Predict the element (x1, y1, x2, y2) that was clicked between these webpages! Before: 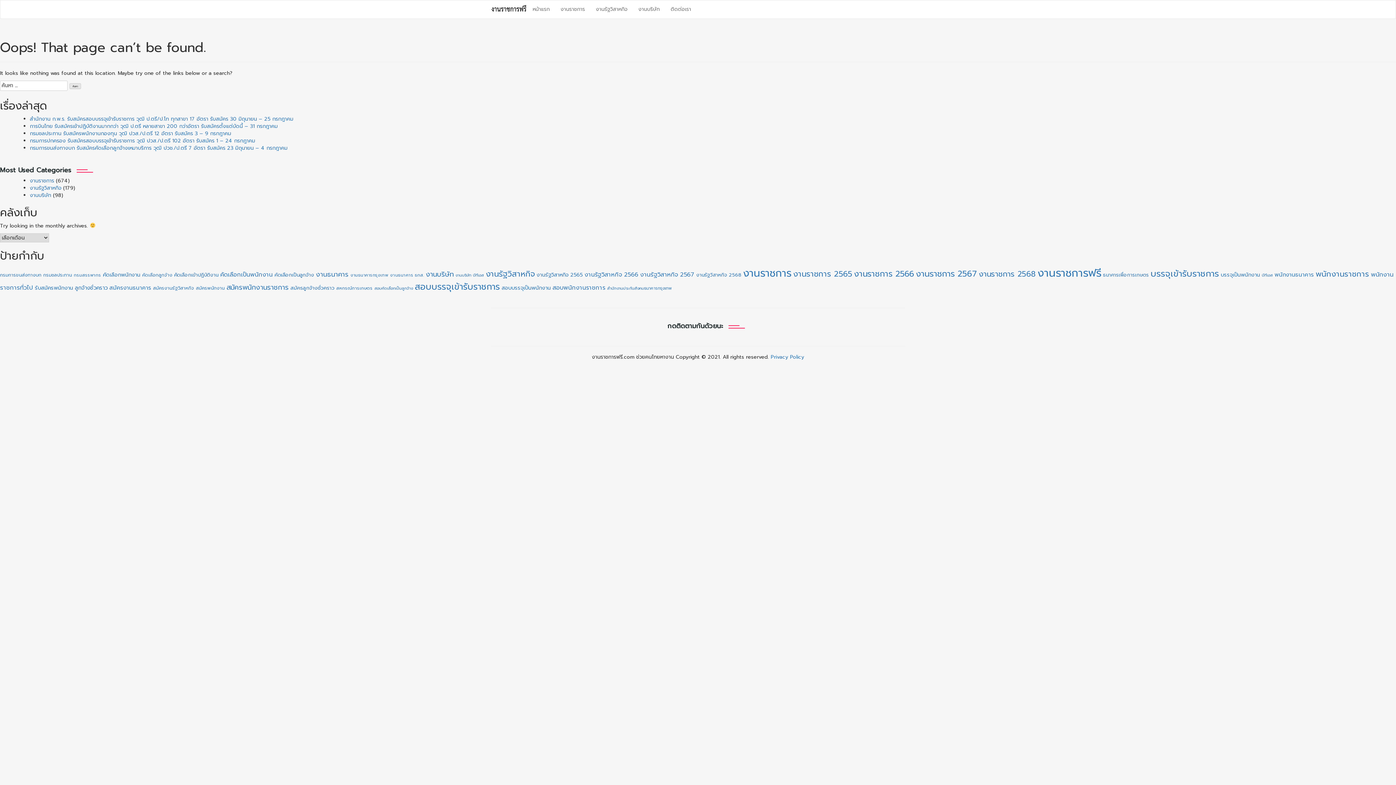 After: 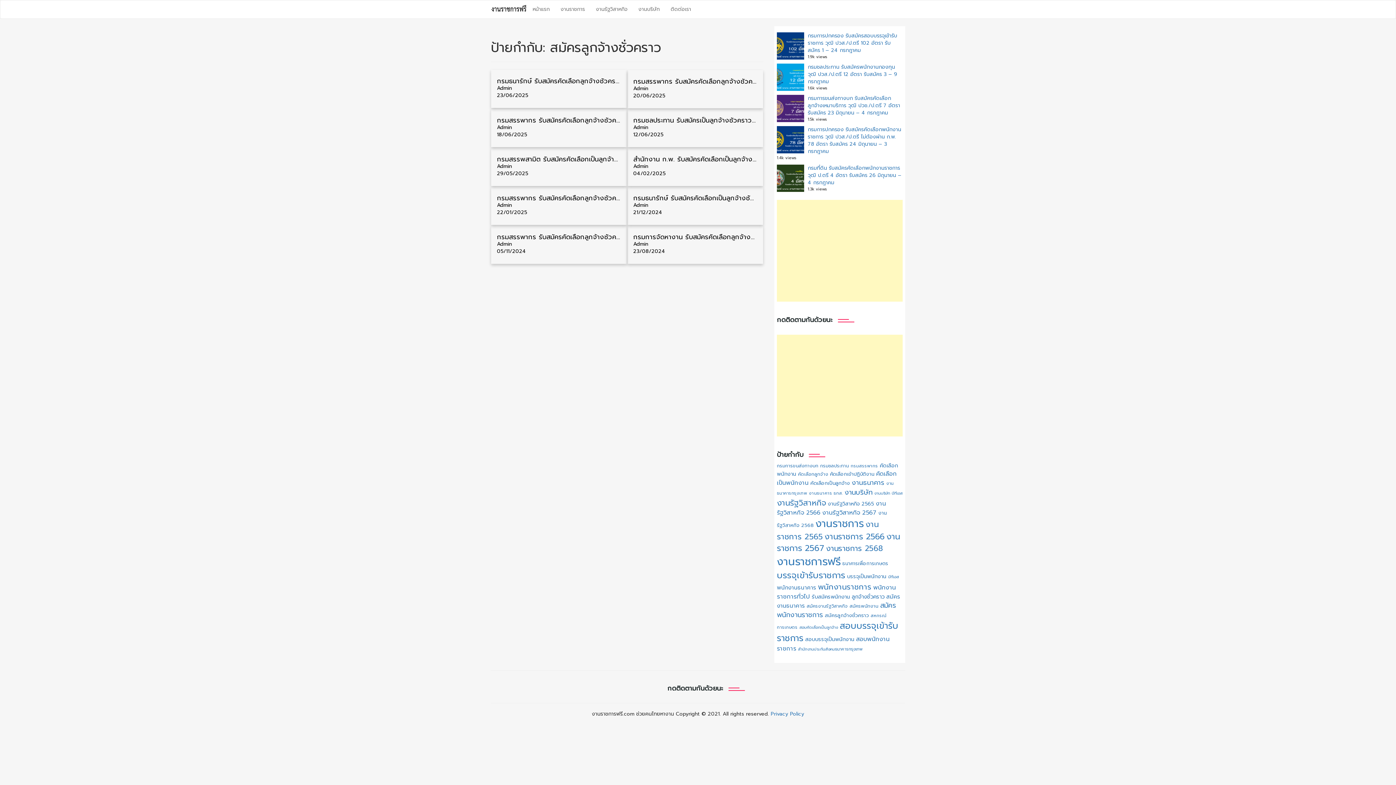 Action: bbox: (290, 284, 334, 292) label: สมัครลูกจ้างชั่วคราว (31 รายการ)